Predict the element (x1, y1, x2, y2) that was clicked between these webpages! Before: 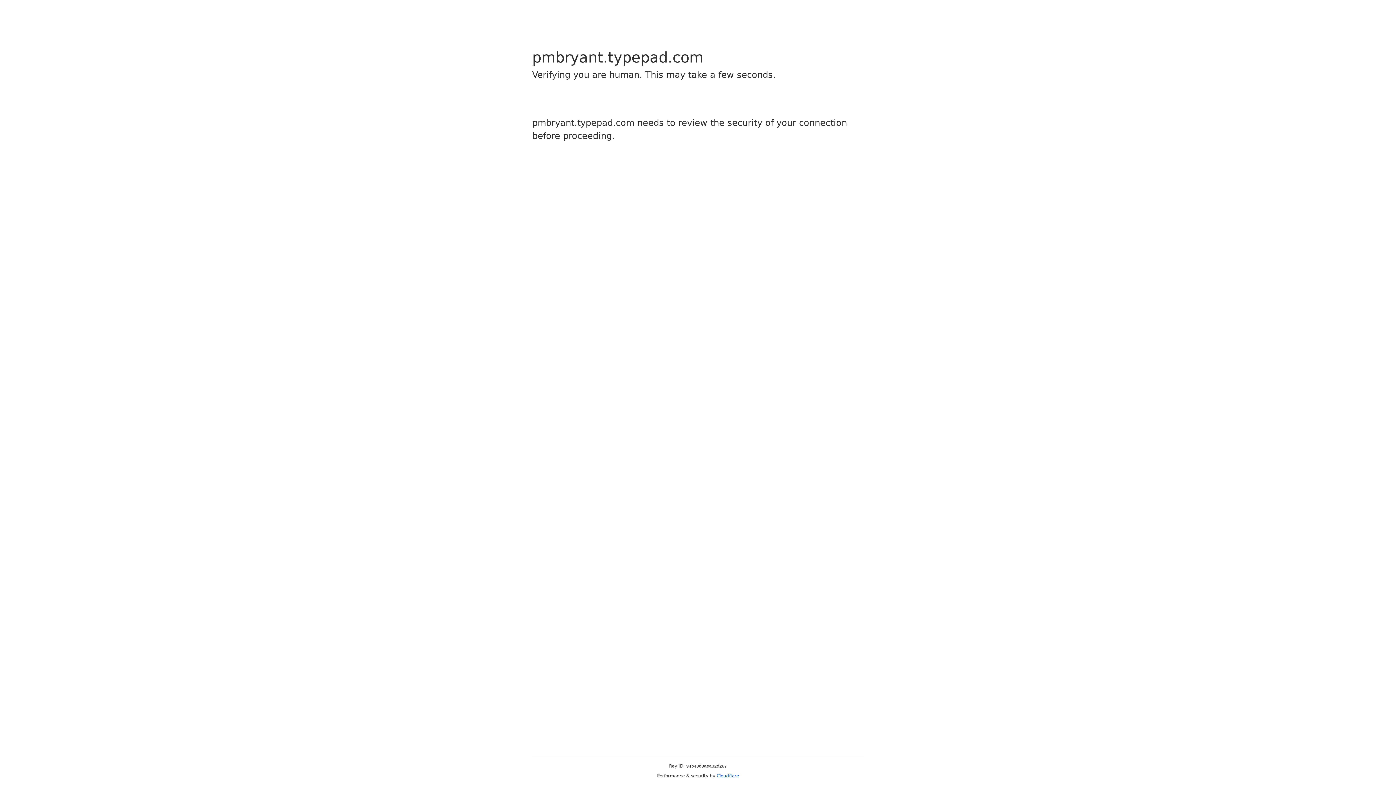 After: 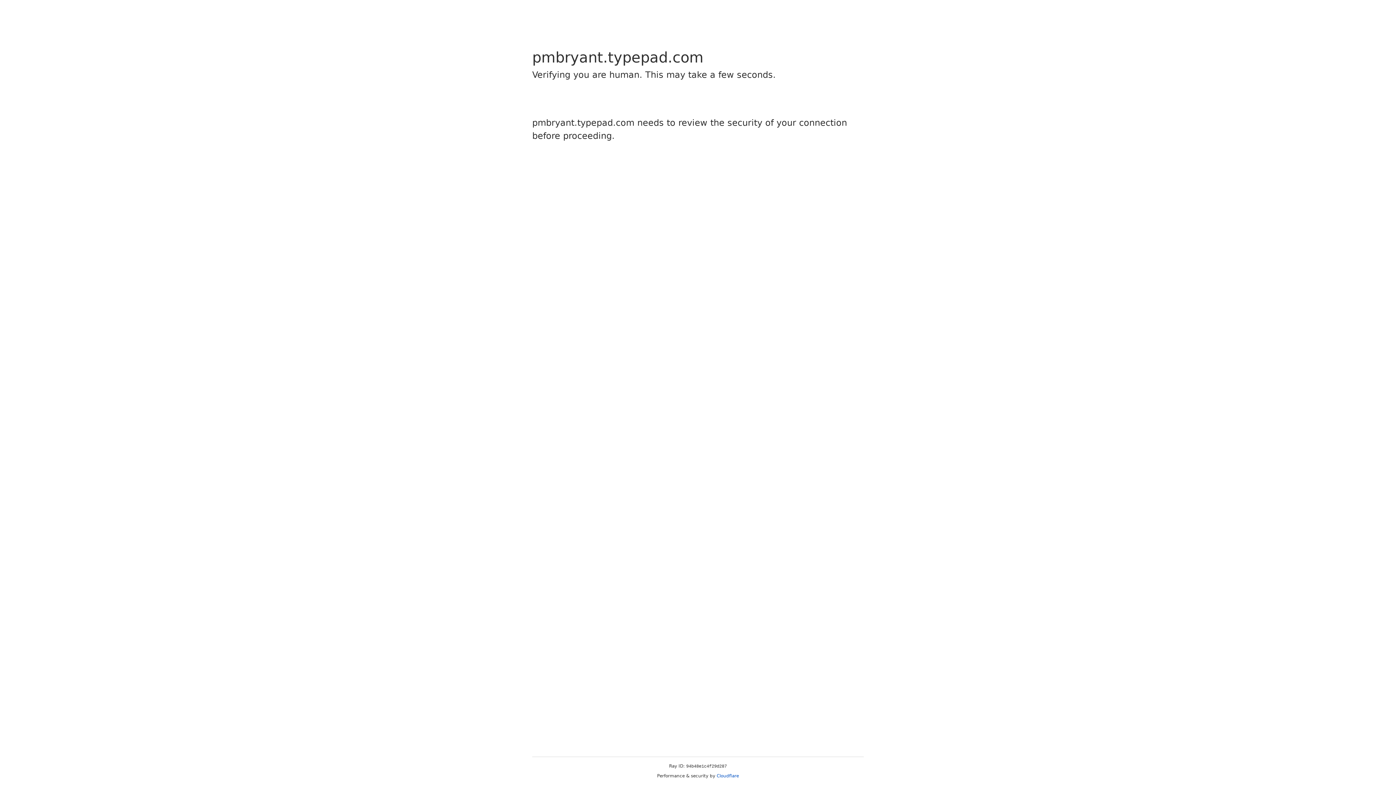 Action: label: Cloudflare bbox: (716, 773, 739, 778)